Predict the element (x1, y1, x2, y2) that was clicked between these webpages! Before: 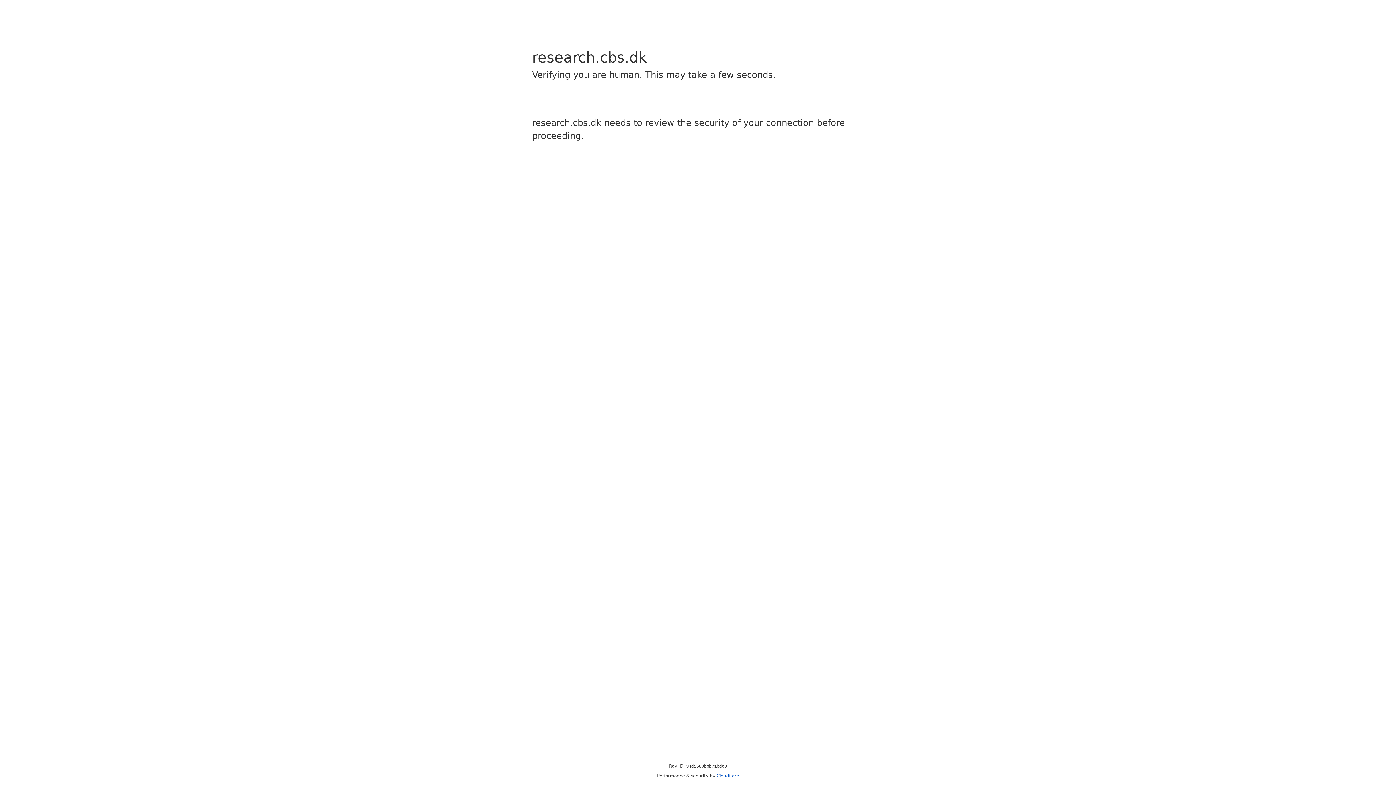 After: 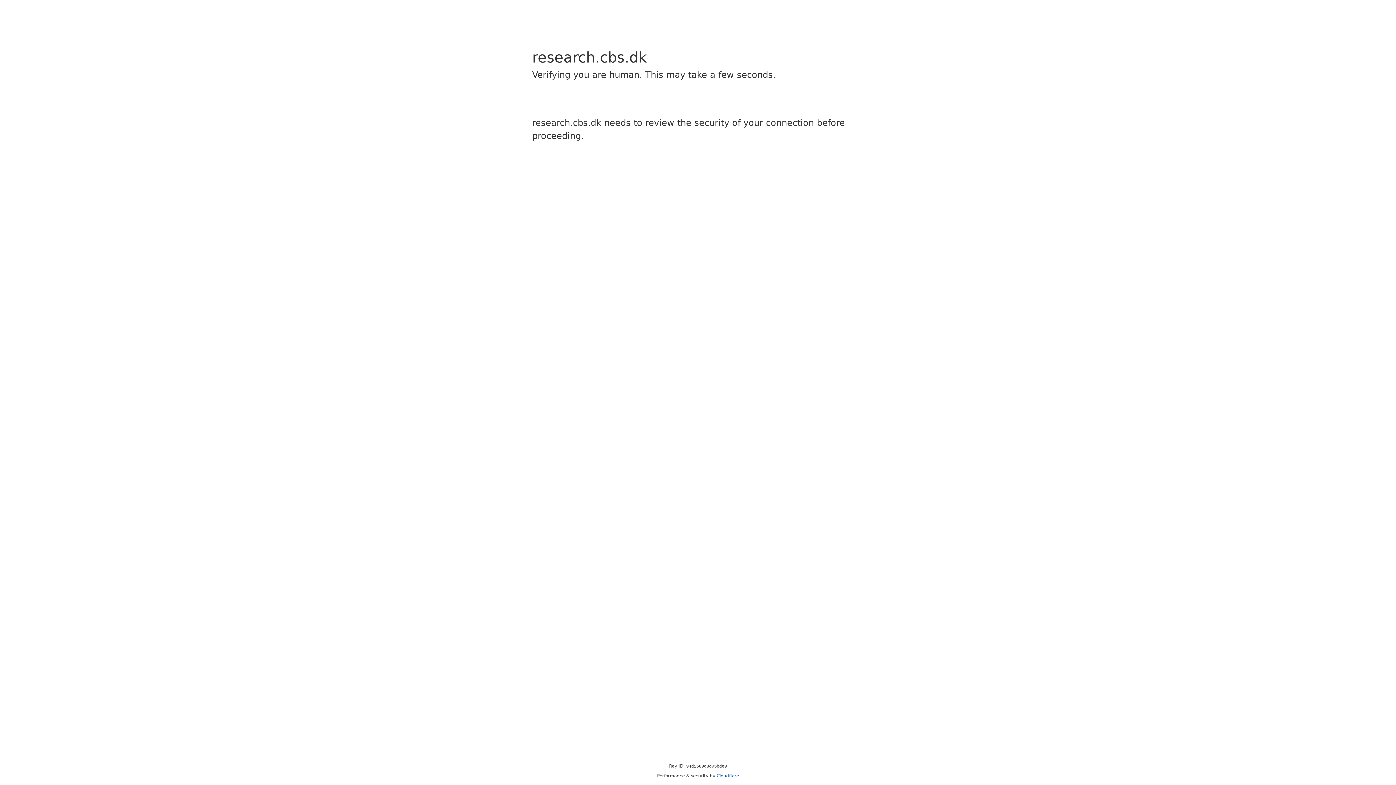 Action: label: Cloudflare bbox: (716, 773, 739, 778)